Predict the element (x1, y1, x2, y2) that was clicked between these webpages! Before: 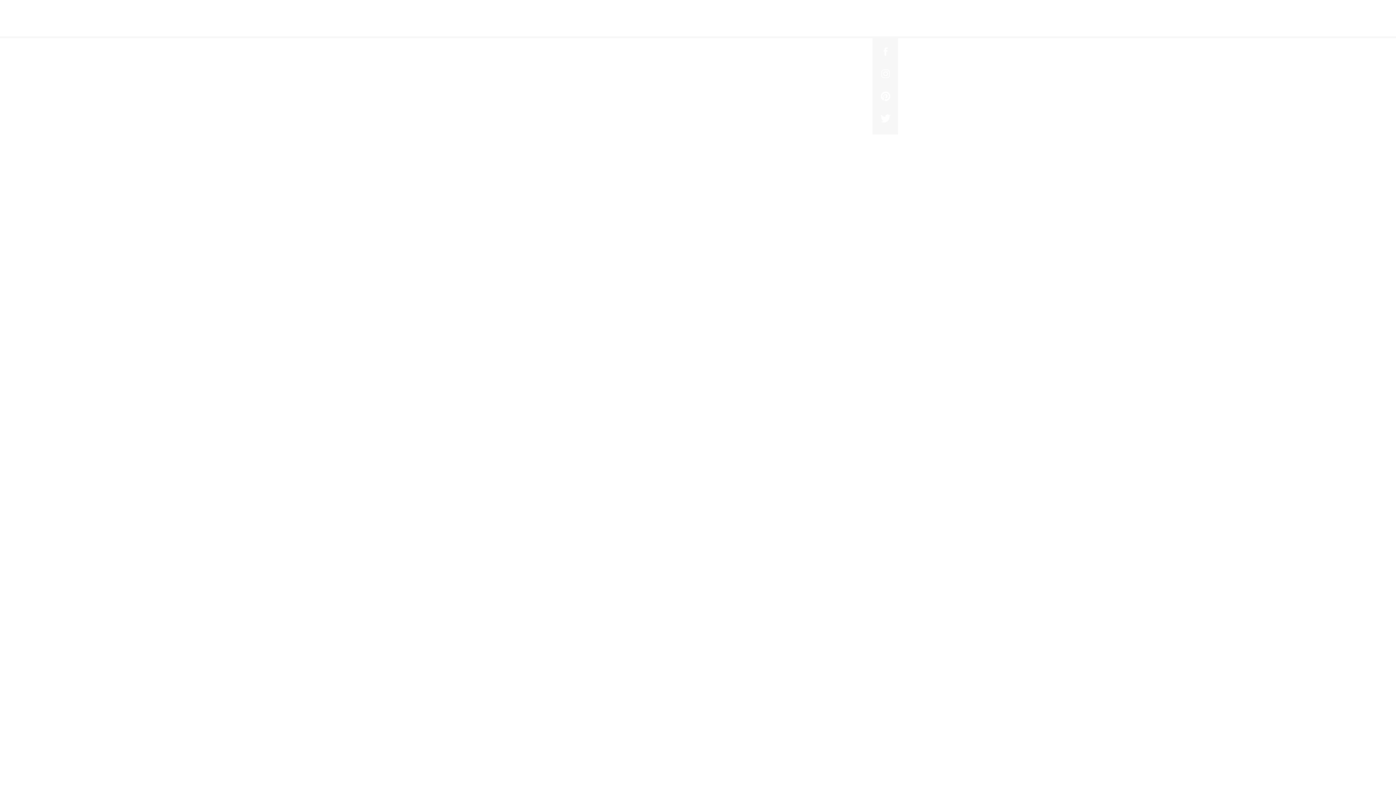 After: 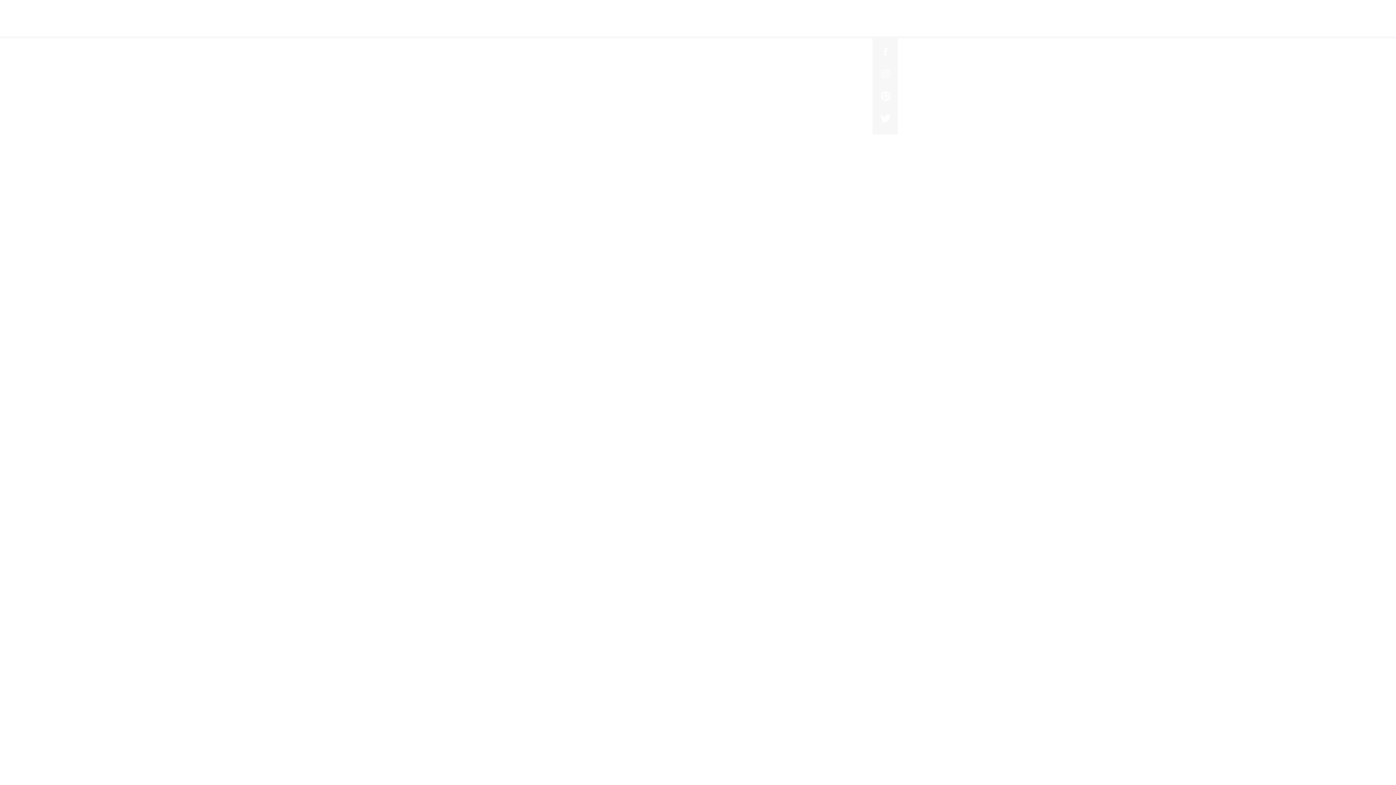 Action: bbox: (880, 113, 891, 124)